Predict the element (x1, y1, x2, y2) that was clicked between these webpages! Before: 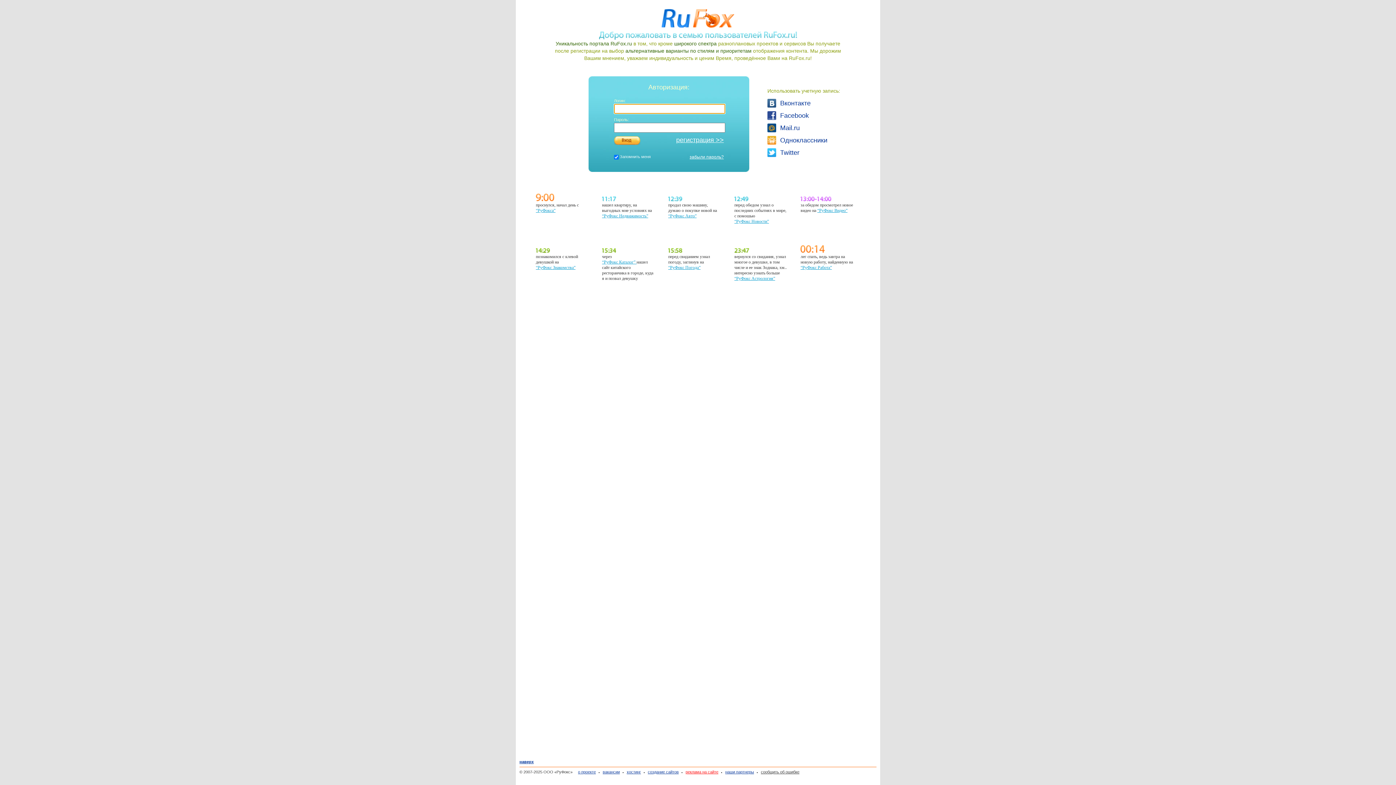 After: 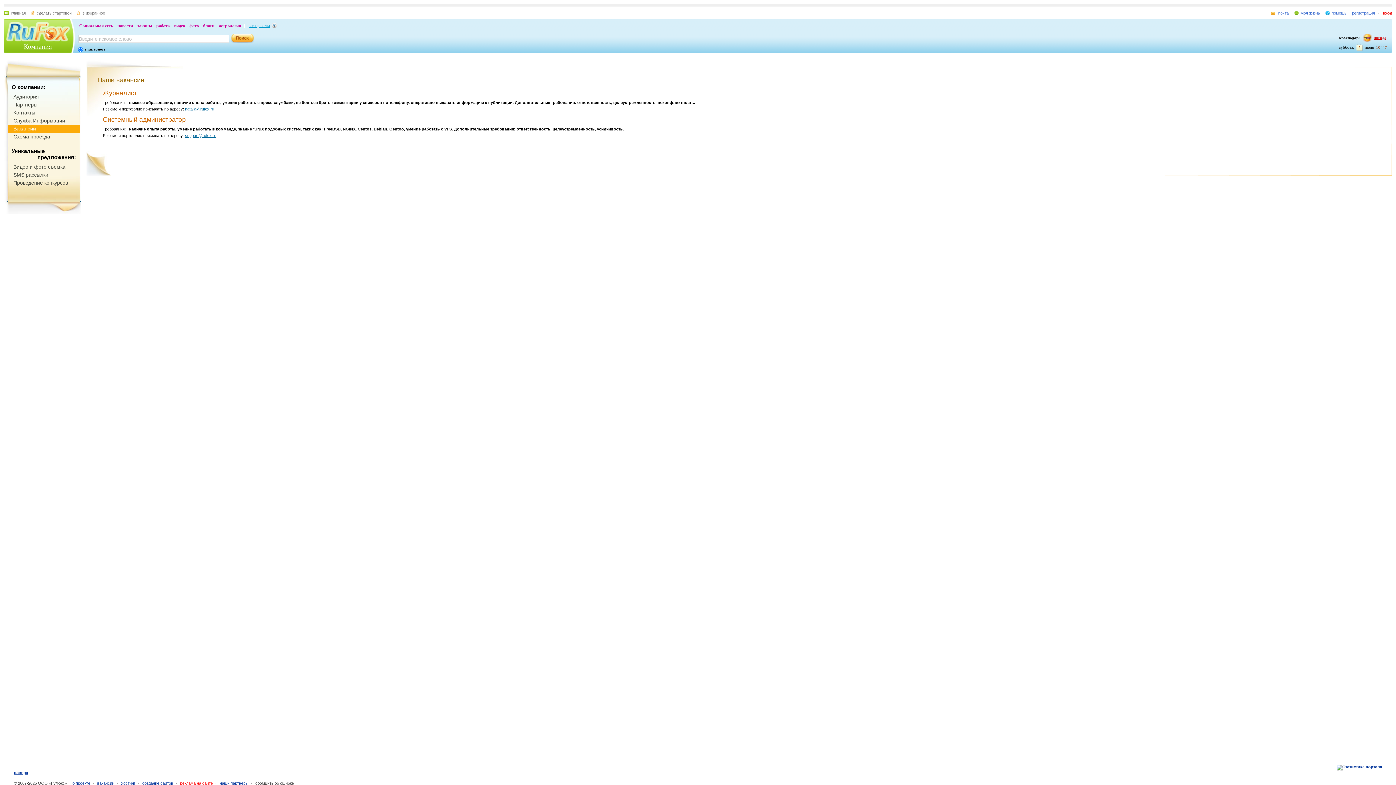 Action: label: вакансии bbox: (598, 770, 620, 774)